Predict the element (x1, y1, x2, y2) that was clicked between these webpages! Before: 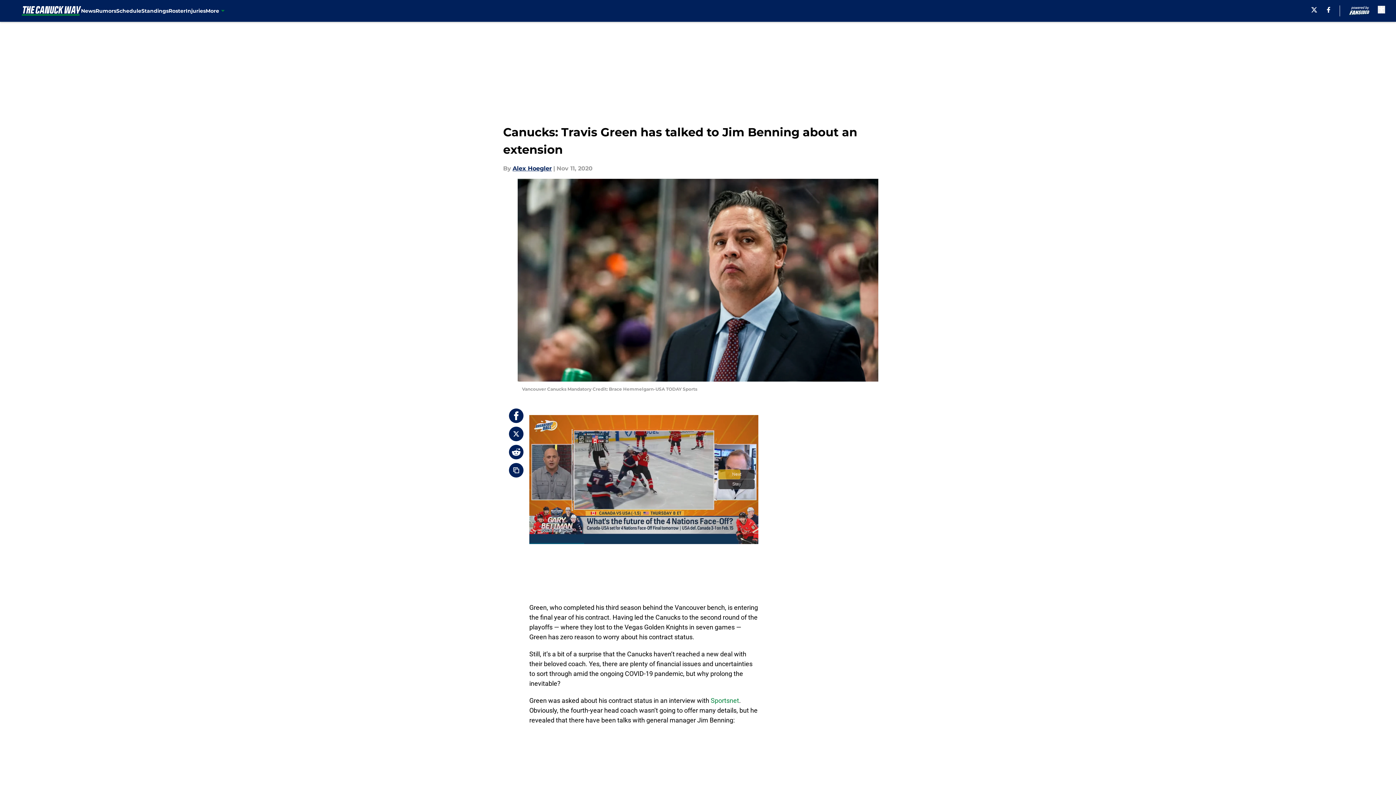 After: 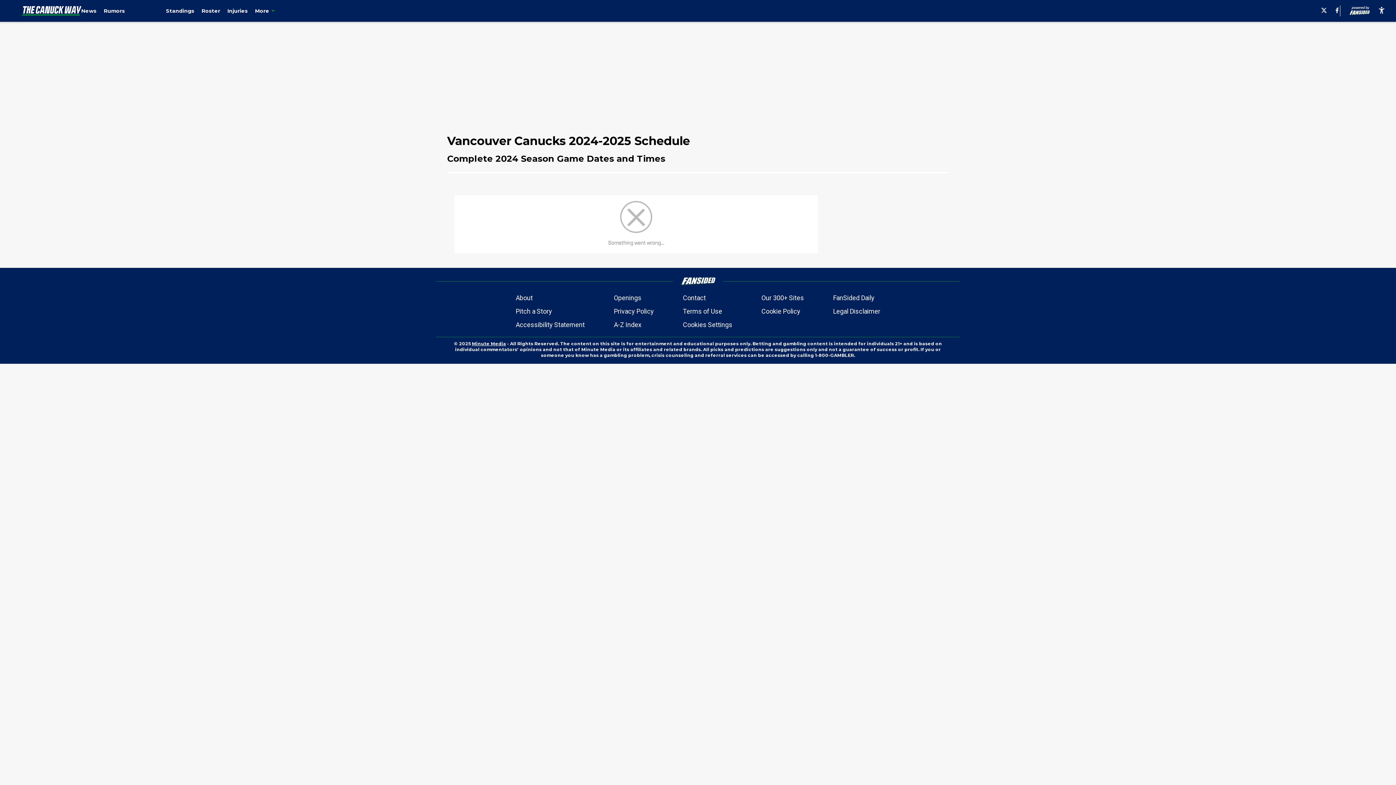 Action: label: Schedule bbox: (116, 0, 141, 21)